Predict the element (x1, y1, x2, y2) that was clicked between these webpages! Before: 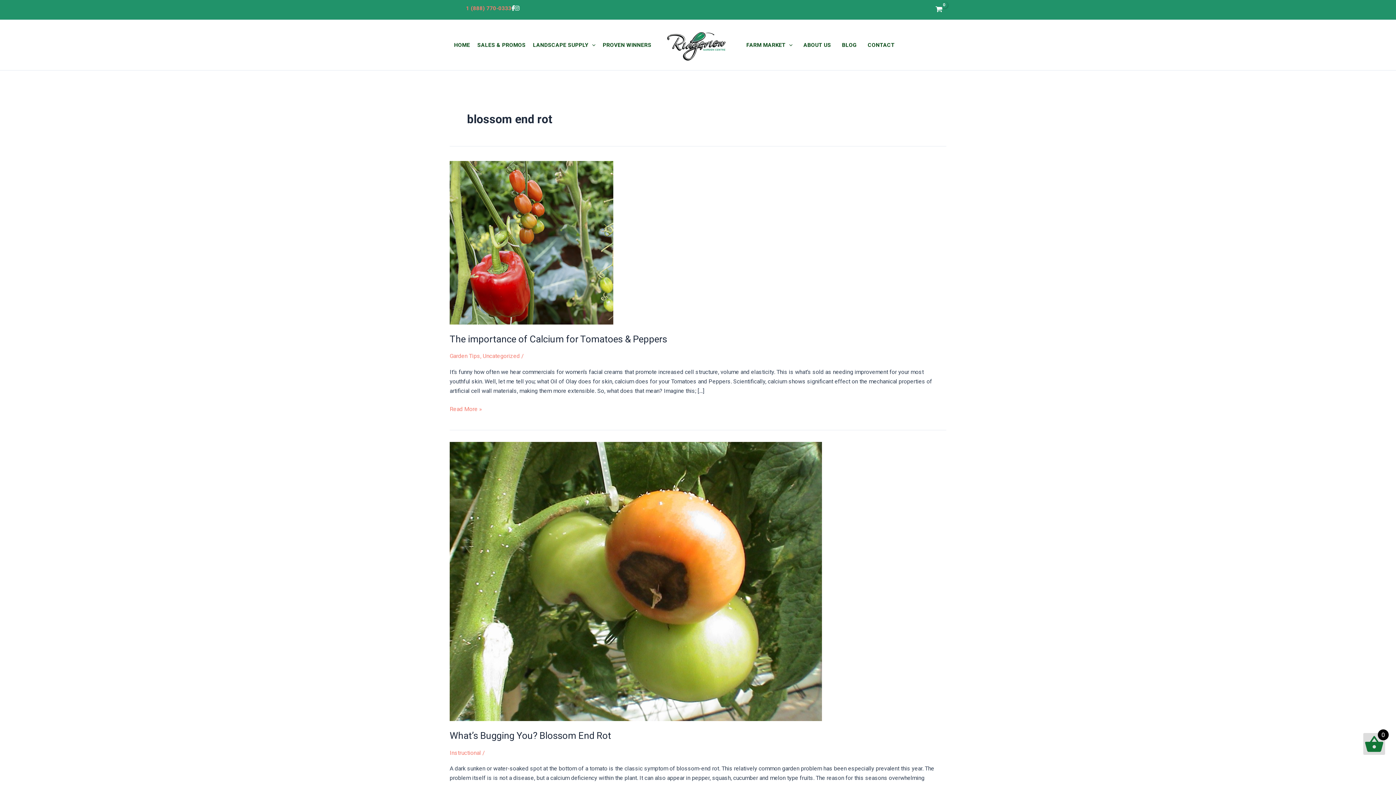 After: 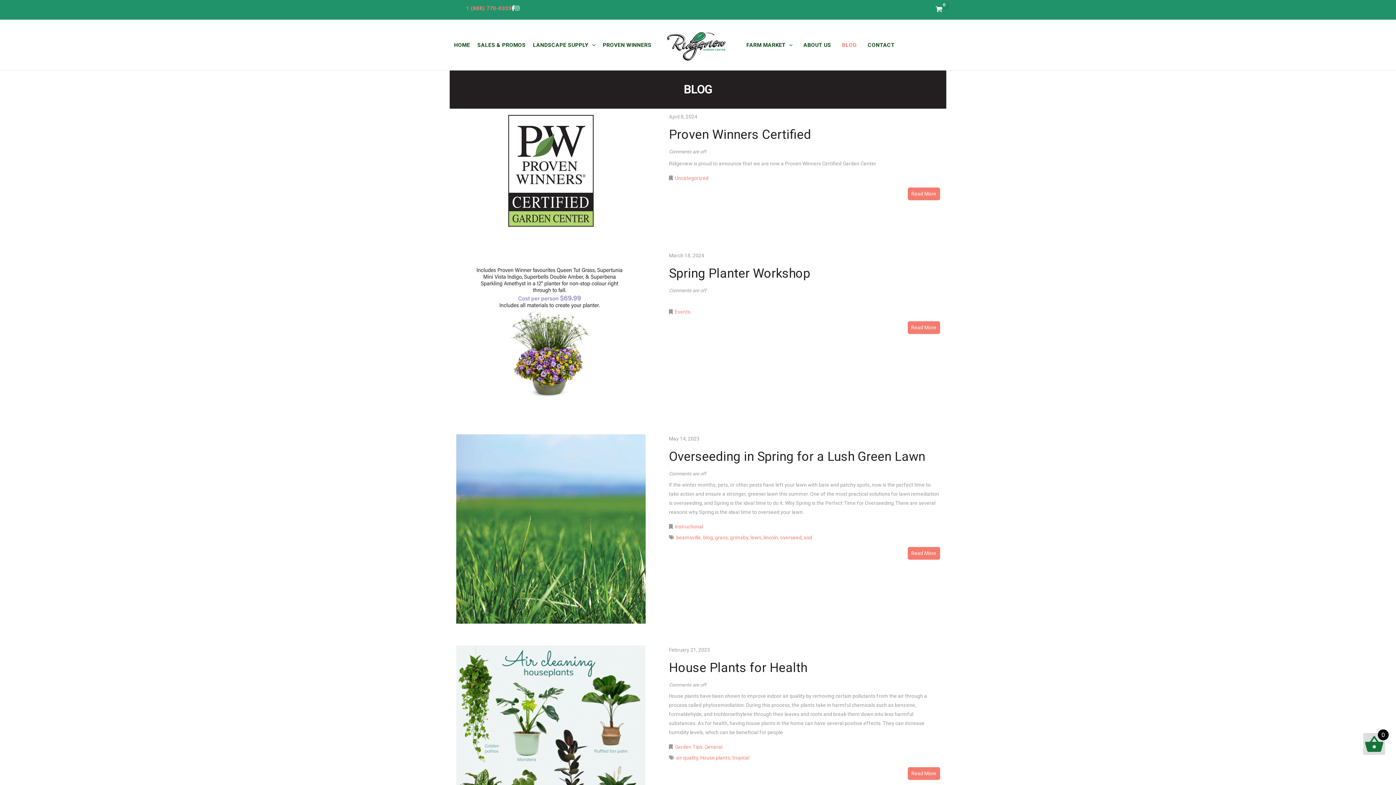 Action: bbox: (836, 30, 862, 59) label: BLOG